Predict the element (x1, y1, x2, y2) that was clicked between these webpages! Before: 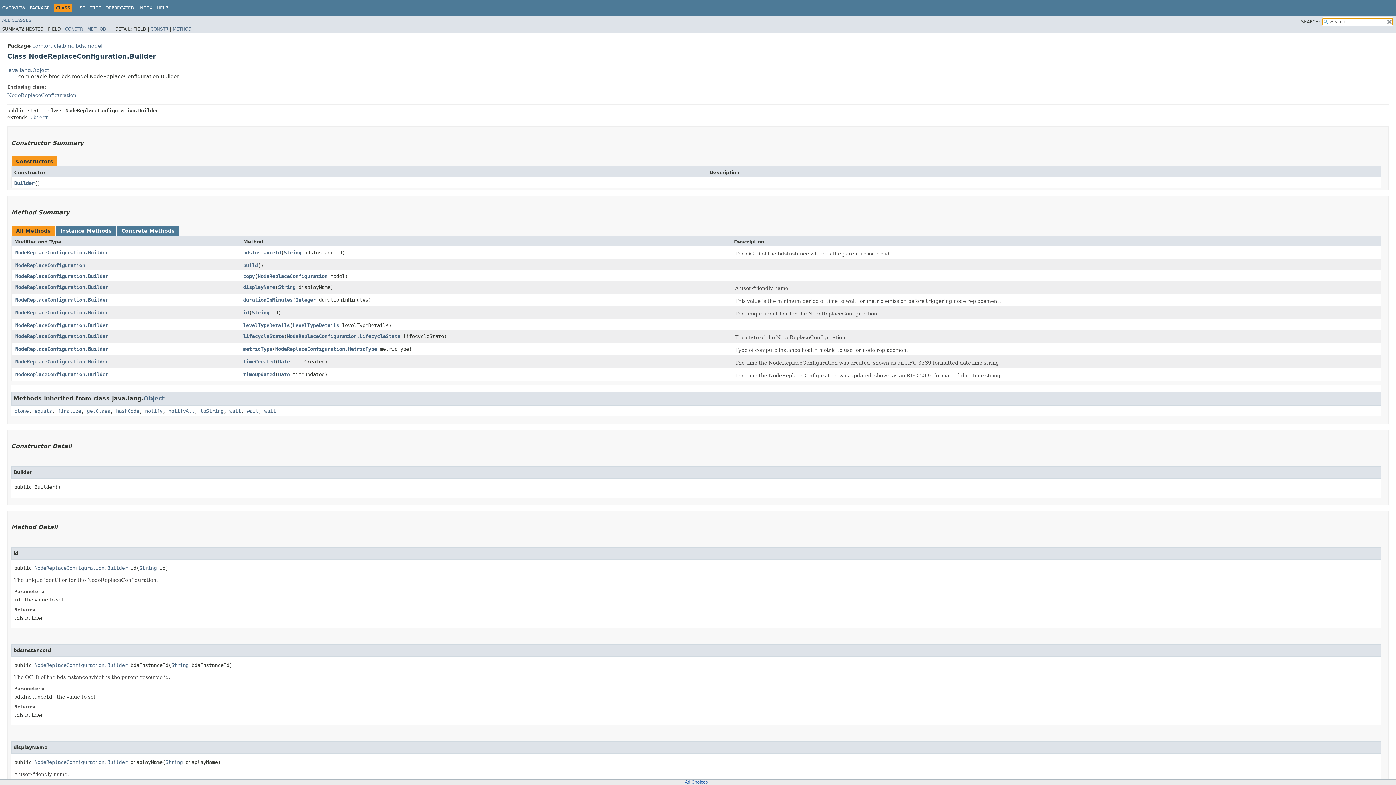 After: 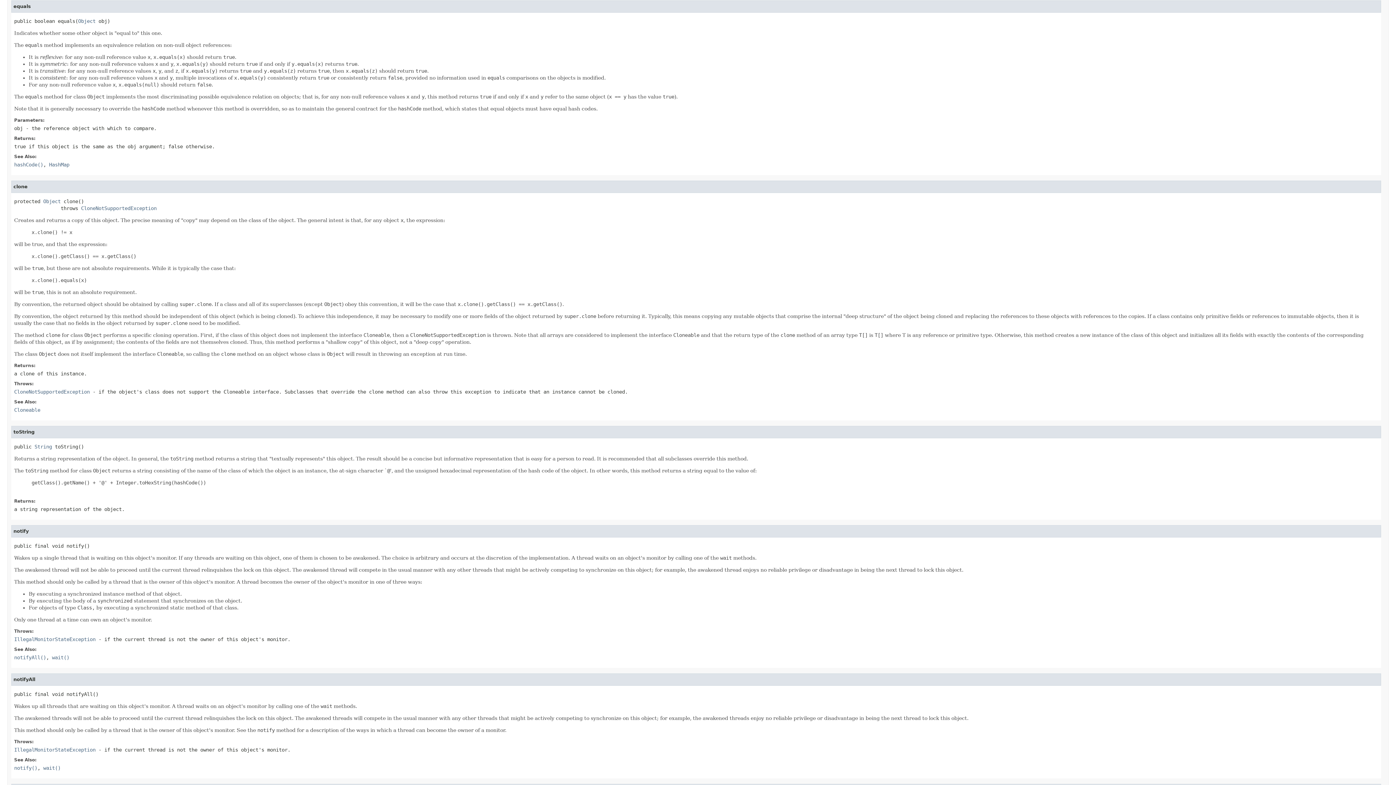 Action: label: equals bbox: (34, 408, 52, 414)